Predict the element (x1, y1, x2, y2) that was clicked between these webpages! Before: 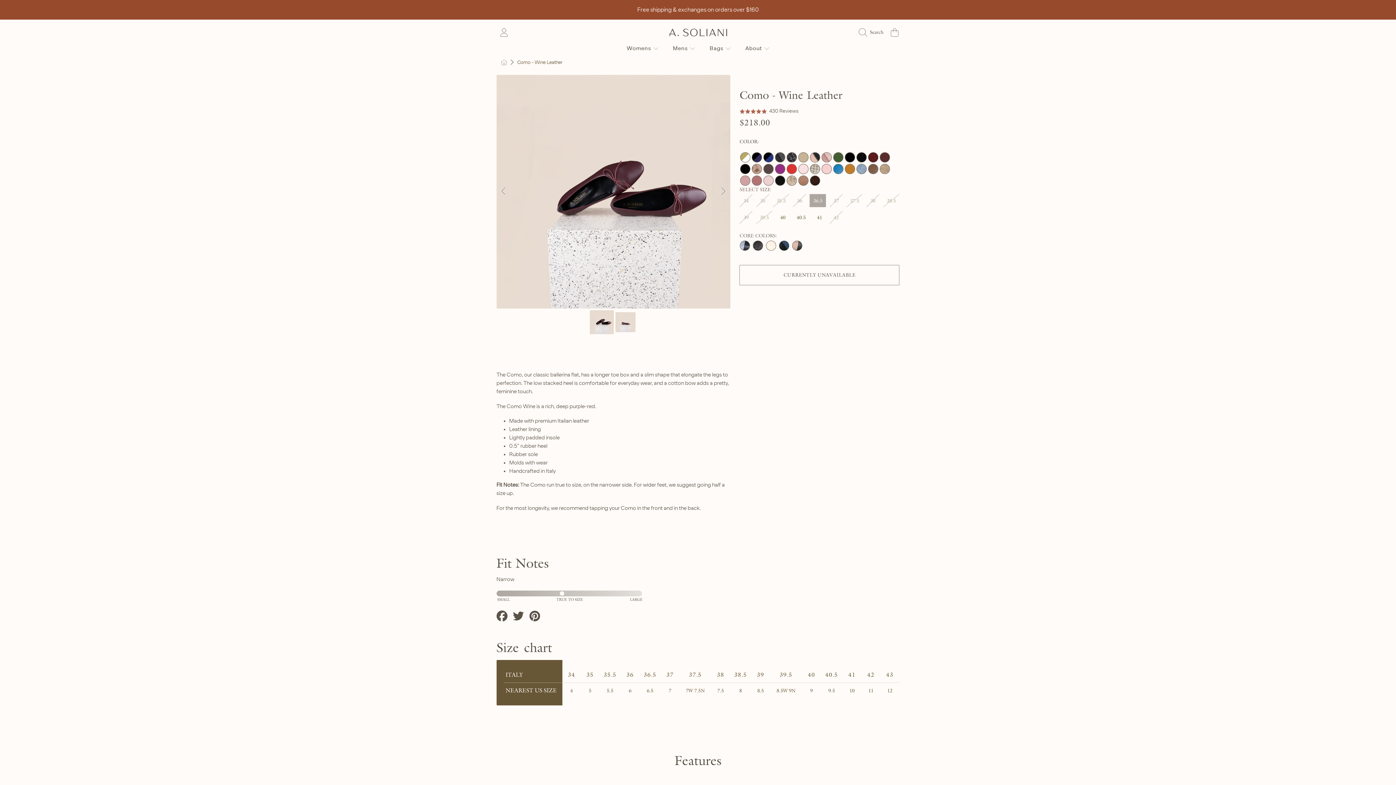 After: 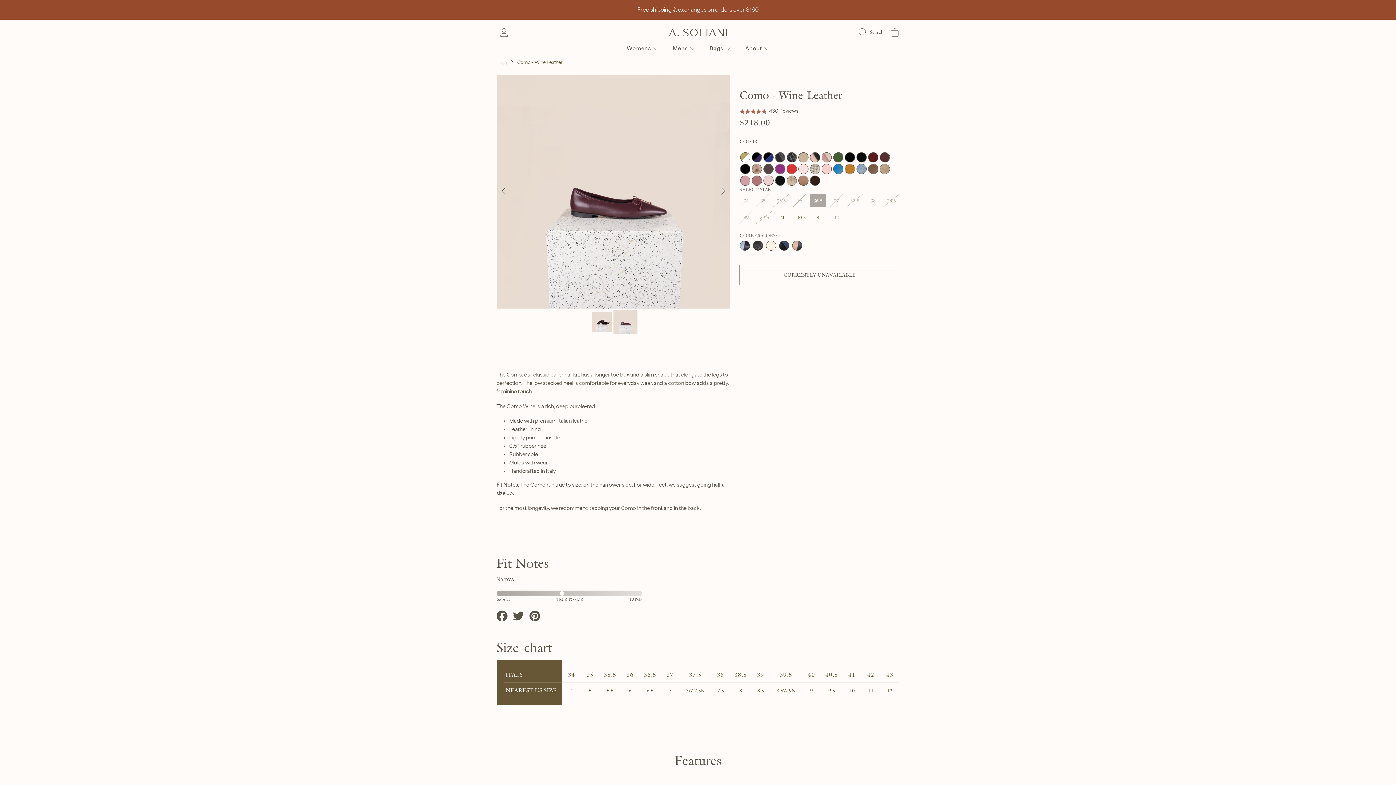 Action: bbox: (496, 184, 511, 199) label: Previous